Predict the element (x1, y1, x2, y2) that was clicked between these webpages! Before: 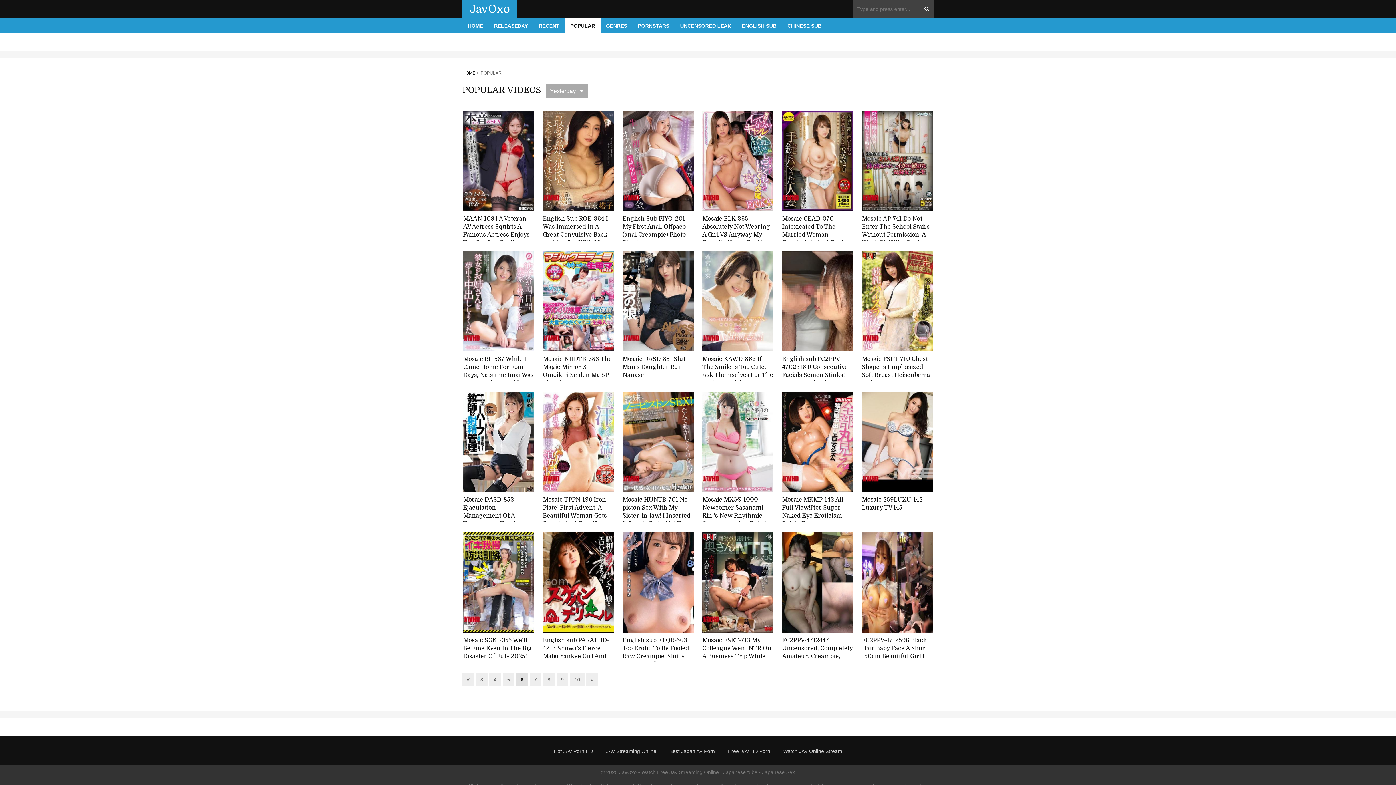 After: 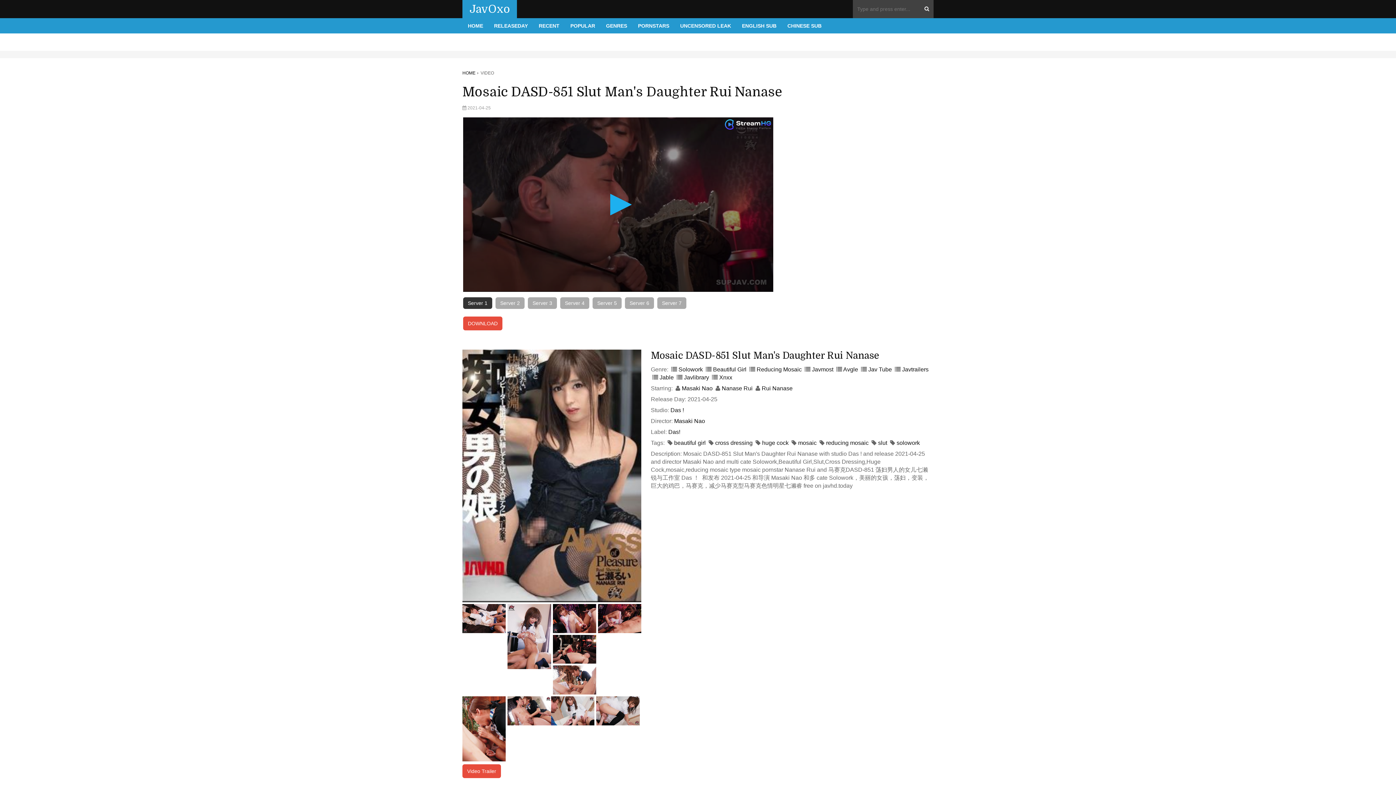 Action: bbox: (622, 355, 693, 379) label: Mosaic DASD-851 Slut Man's Daughter Rui Nanase